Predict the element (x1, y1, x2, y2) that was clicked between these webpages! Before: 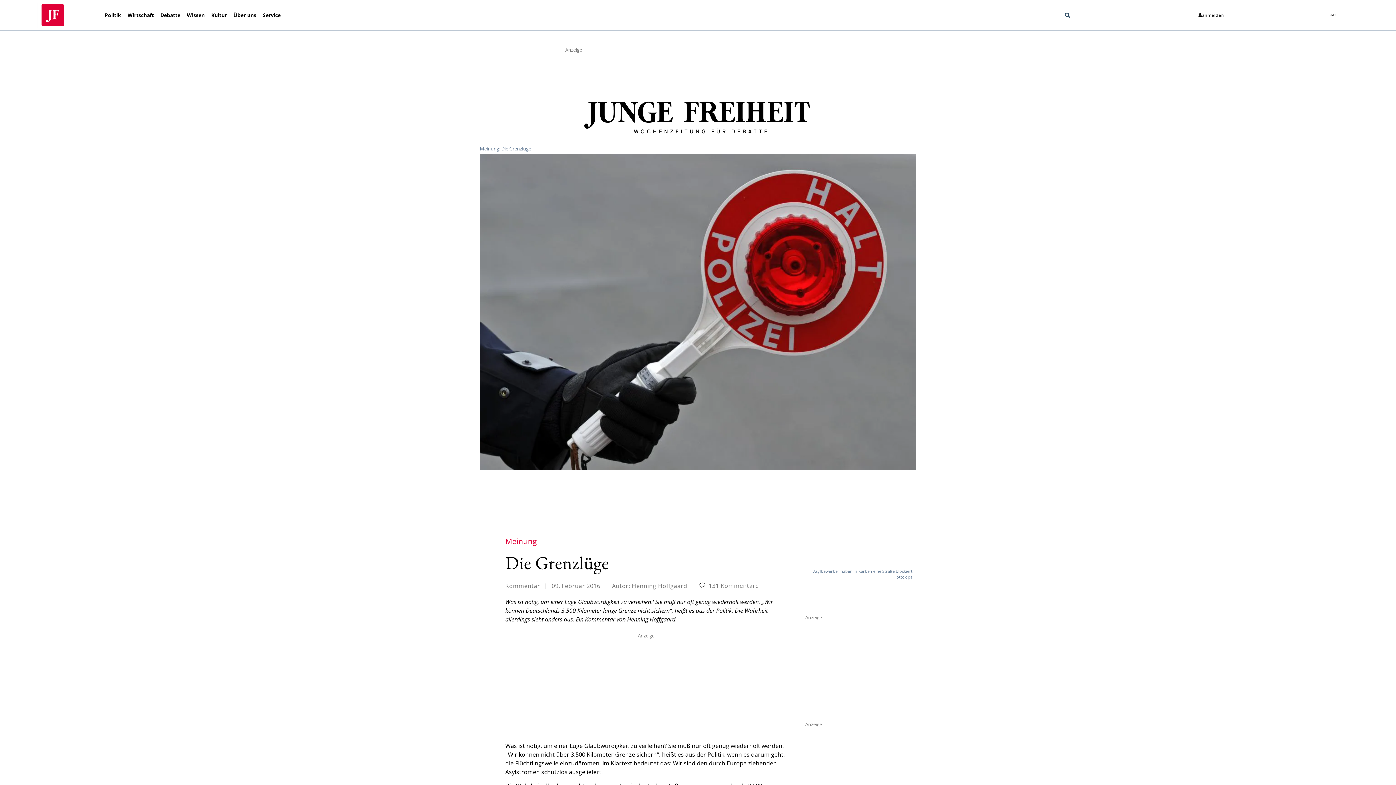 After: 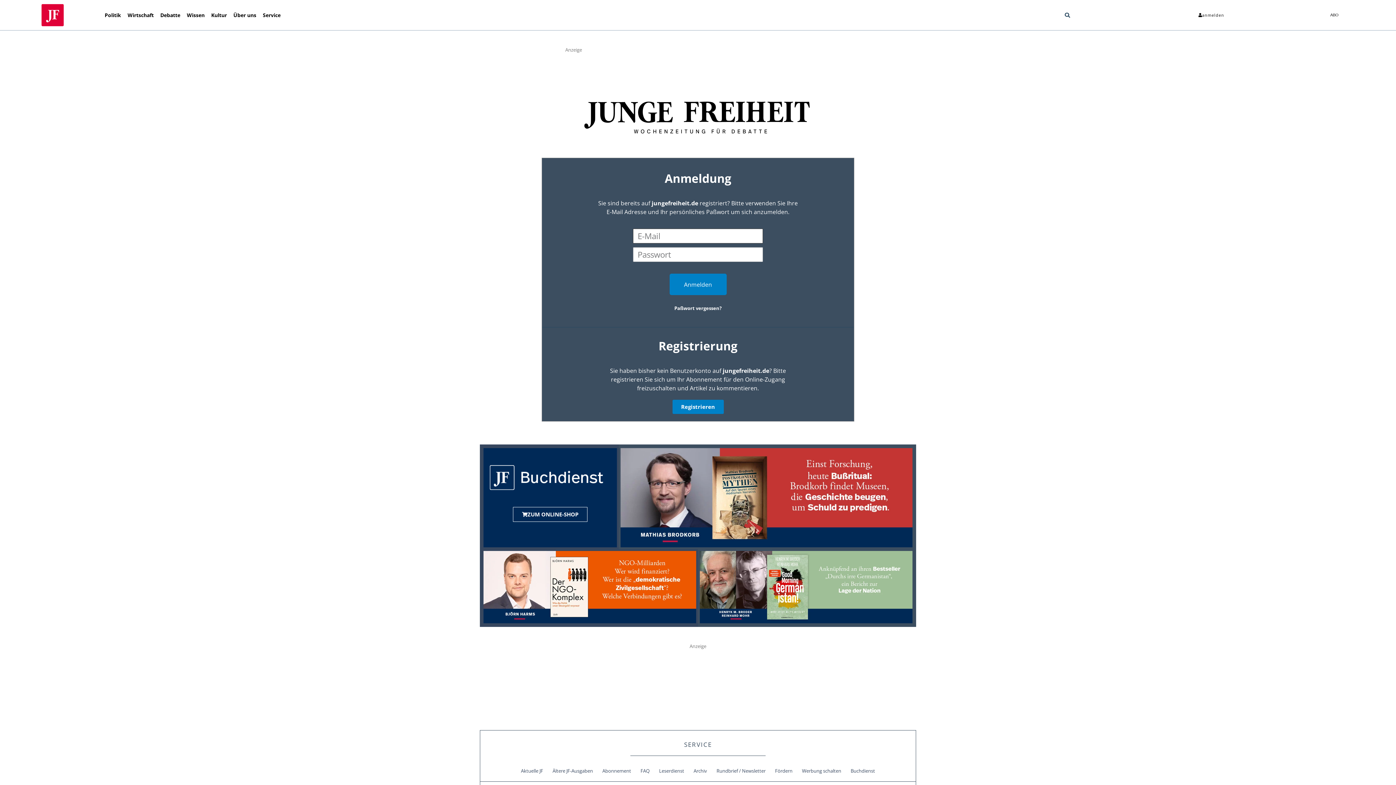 Action: label: anmelden bbox: (1191, 9, 1231, 20)